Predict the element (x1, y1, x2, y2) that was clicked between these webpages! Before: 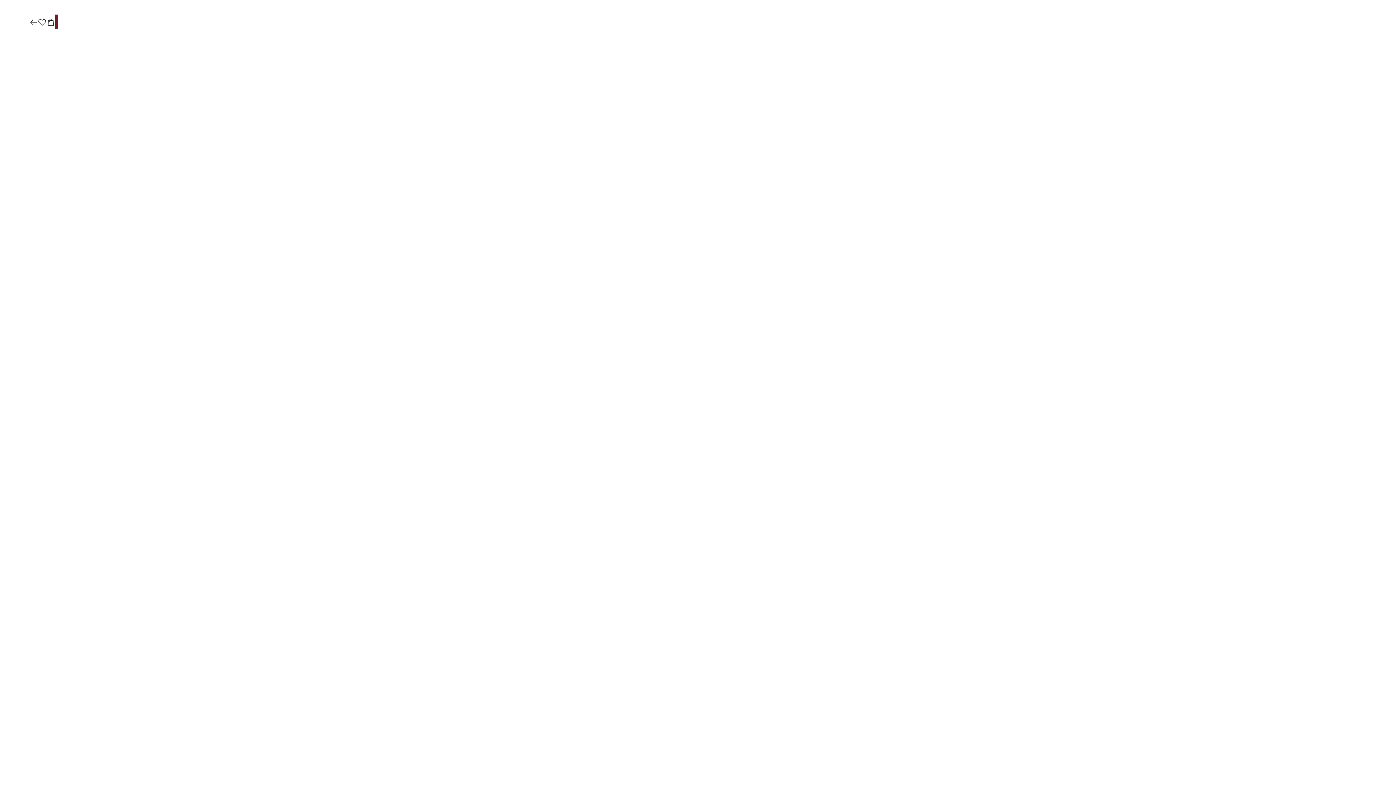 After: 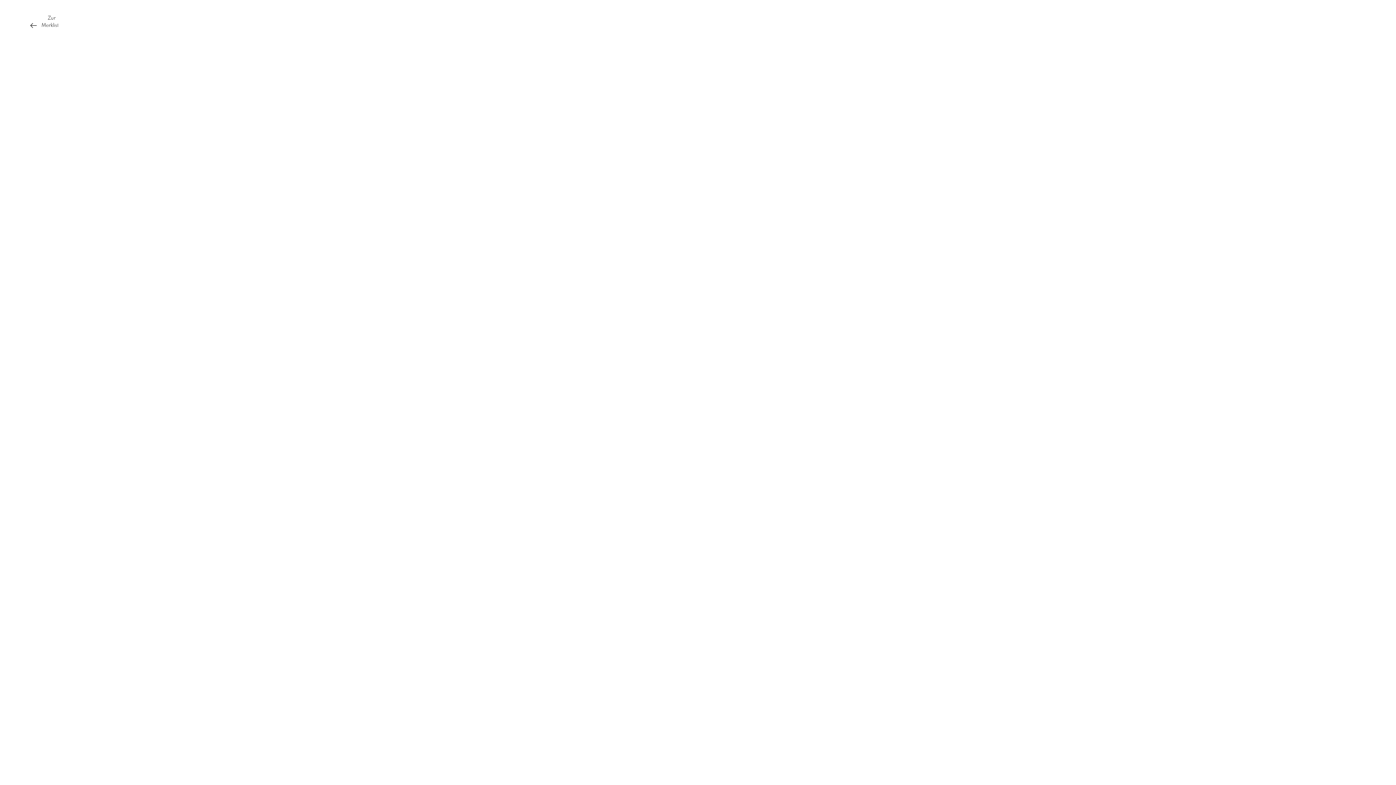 Action: bbox: (37, 17, 46, 27)